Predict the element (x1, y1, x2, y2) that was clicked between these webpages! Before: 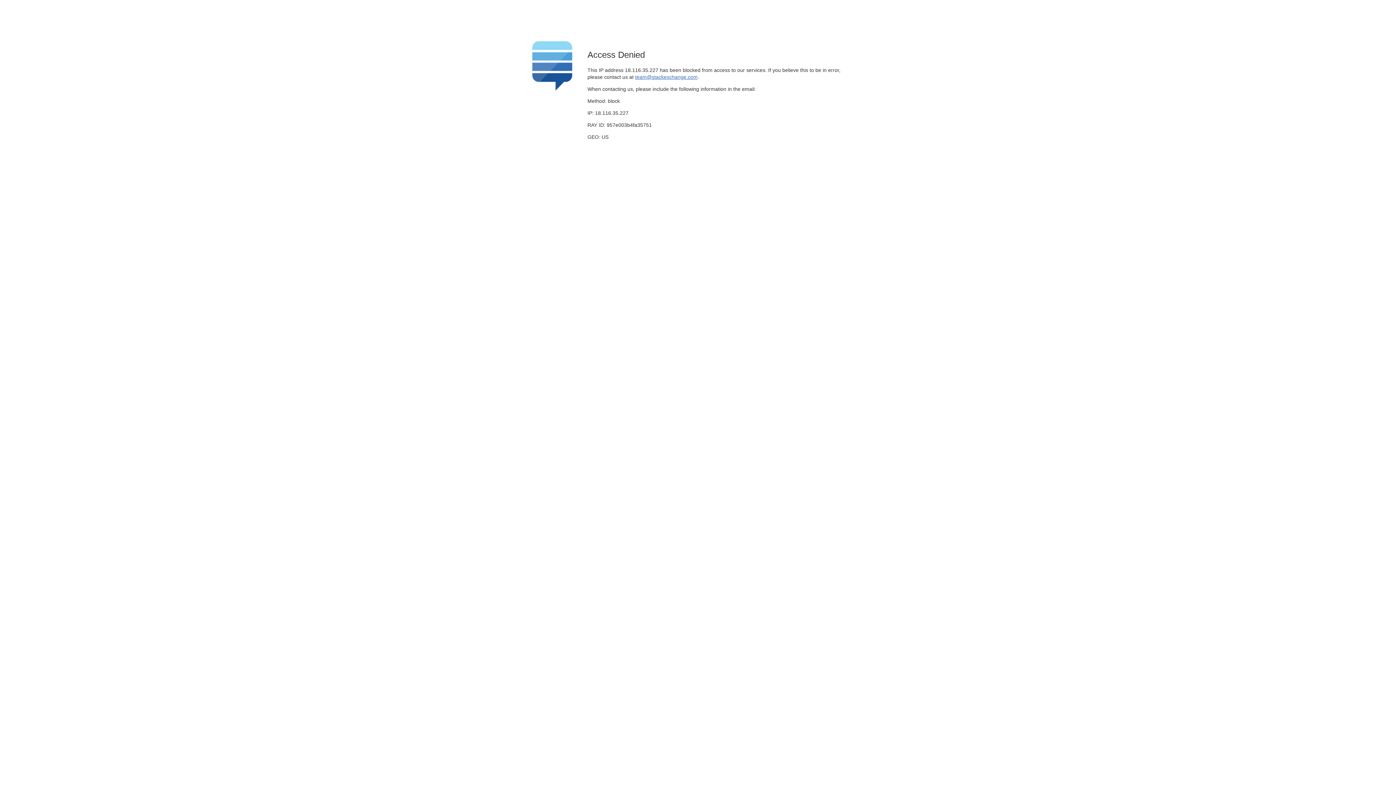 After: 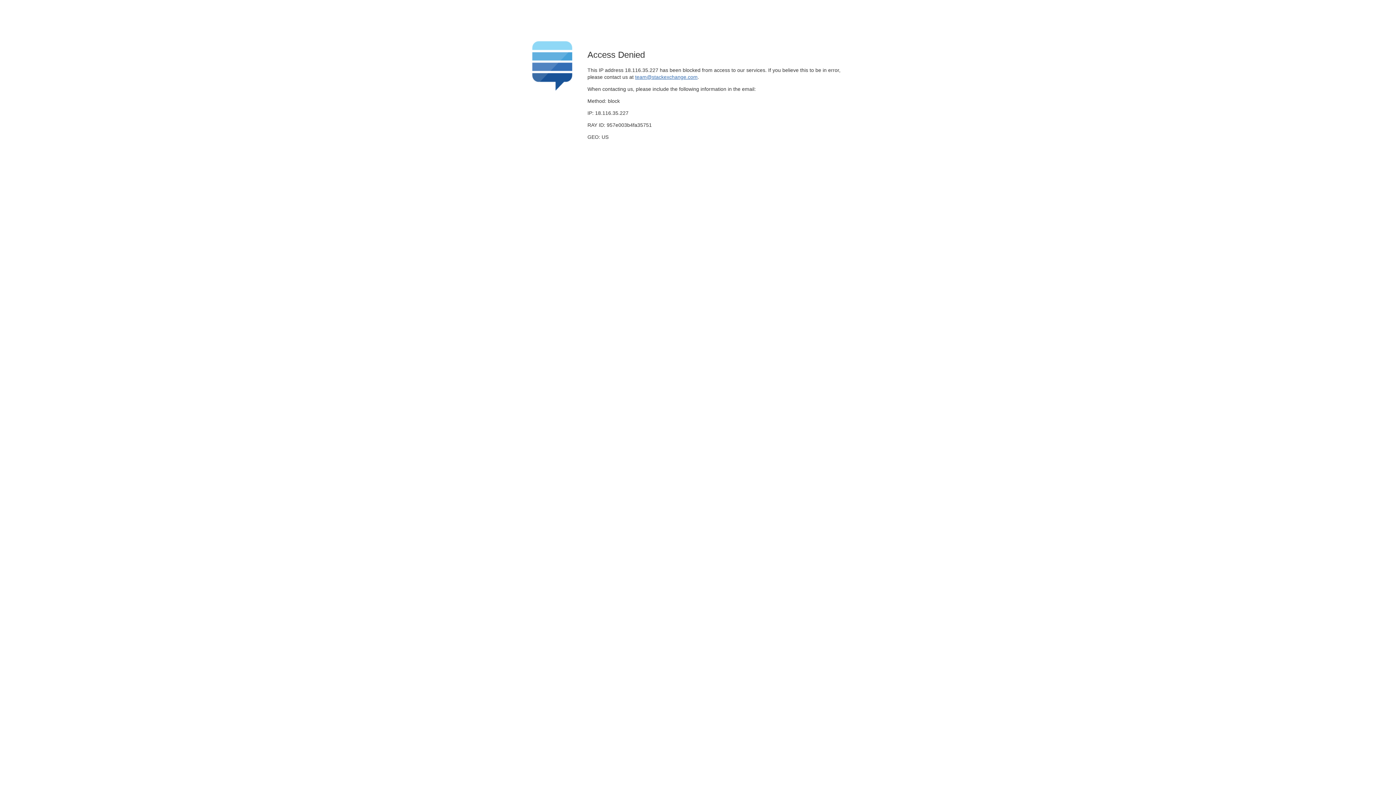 Action: bbox: (635, 74, 697, 79) label: team@stackexchange.com